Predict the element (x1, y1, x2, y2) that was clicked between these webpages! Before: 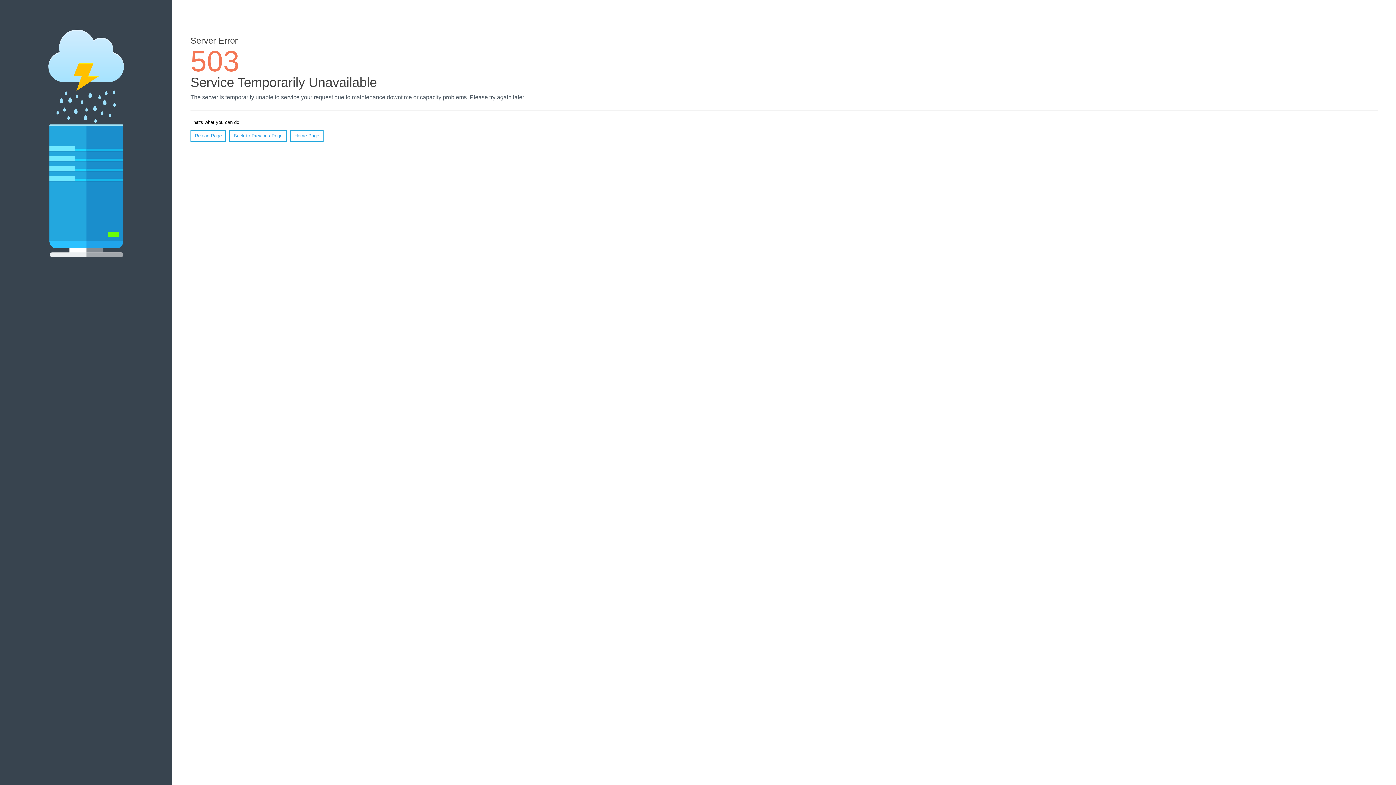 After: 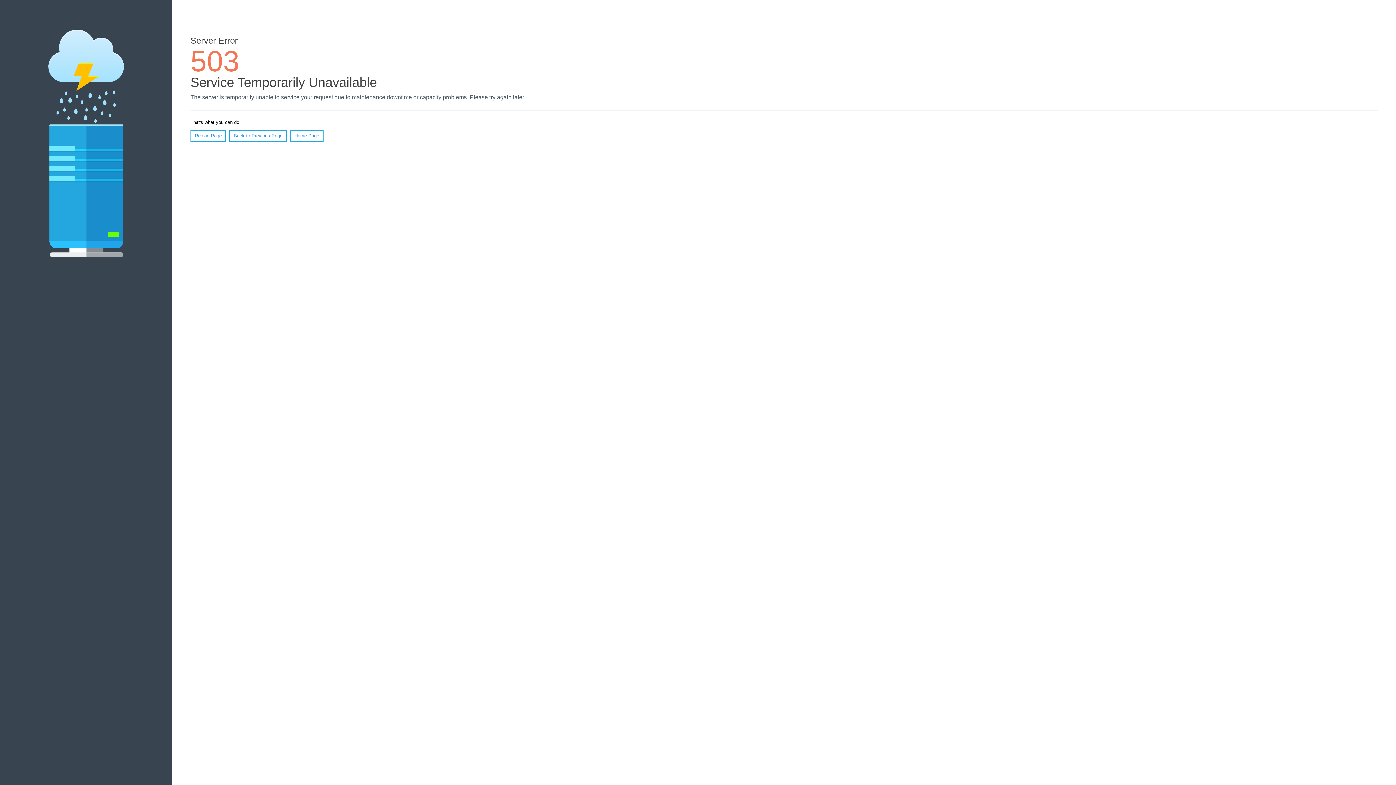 Action: bbox: (290, 130, 323, 141) label: Home Page